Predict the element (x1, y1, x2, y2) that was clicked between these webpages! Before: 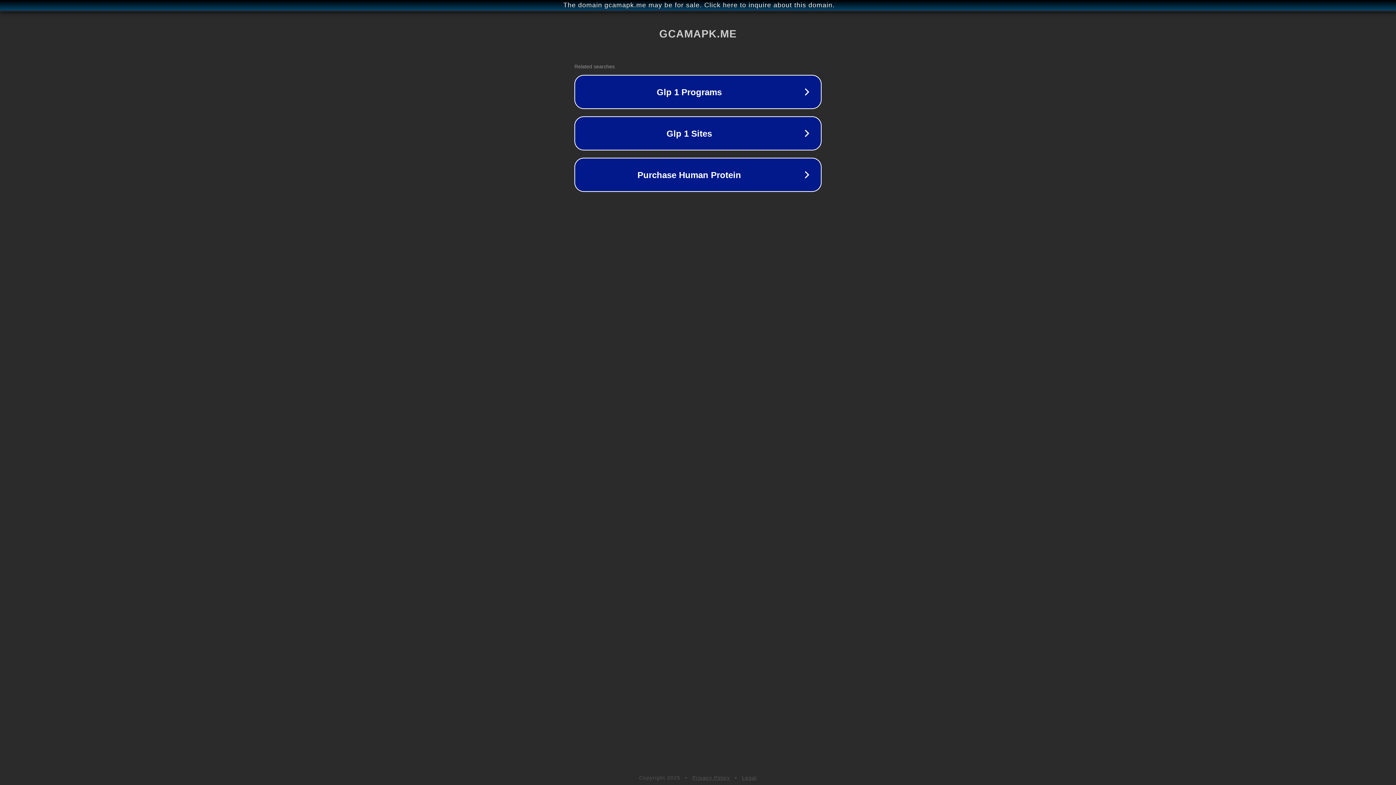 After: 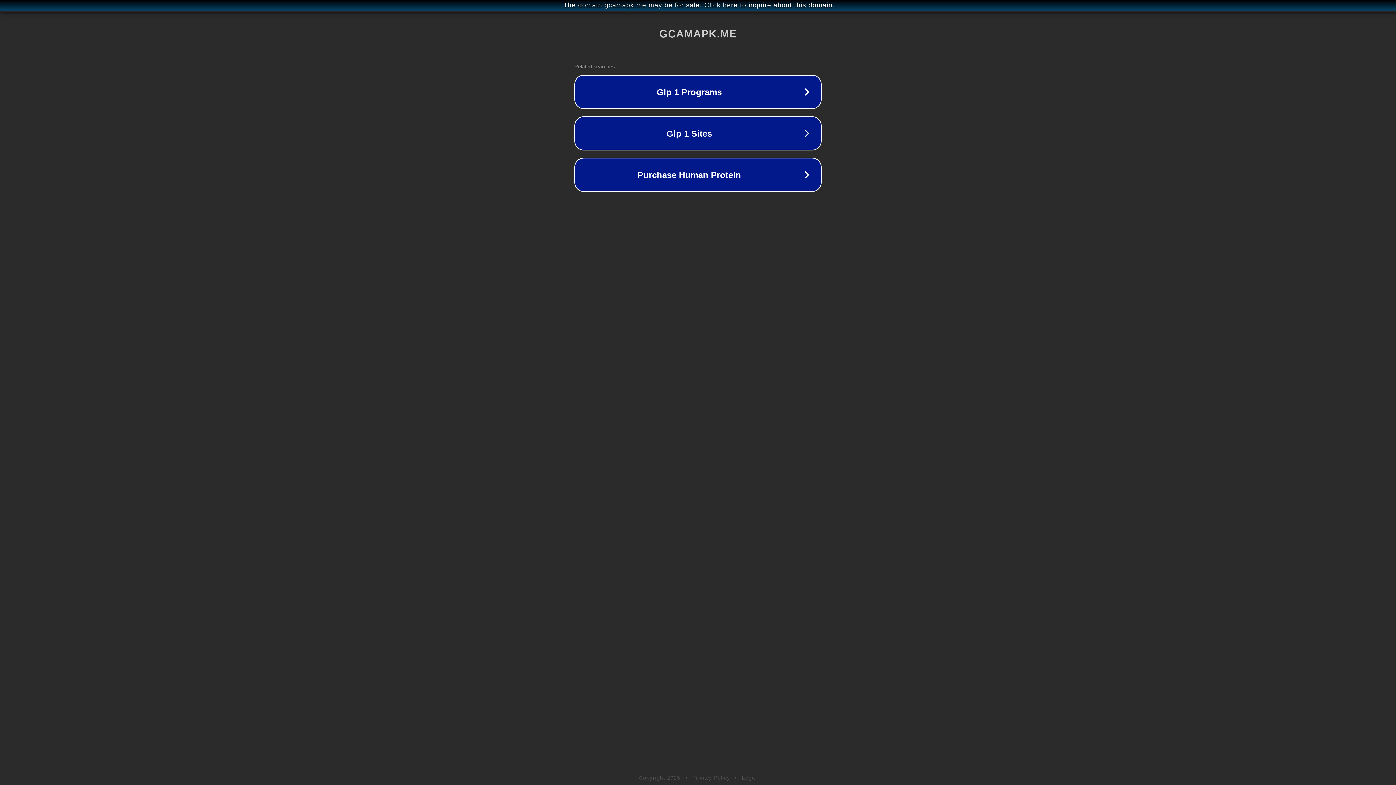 Action: label: Legal bbox: (742, 775, 757, 781)